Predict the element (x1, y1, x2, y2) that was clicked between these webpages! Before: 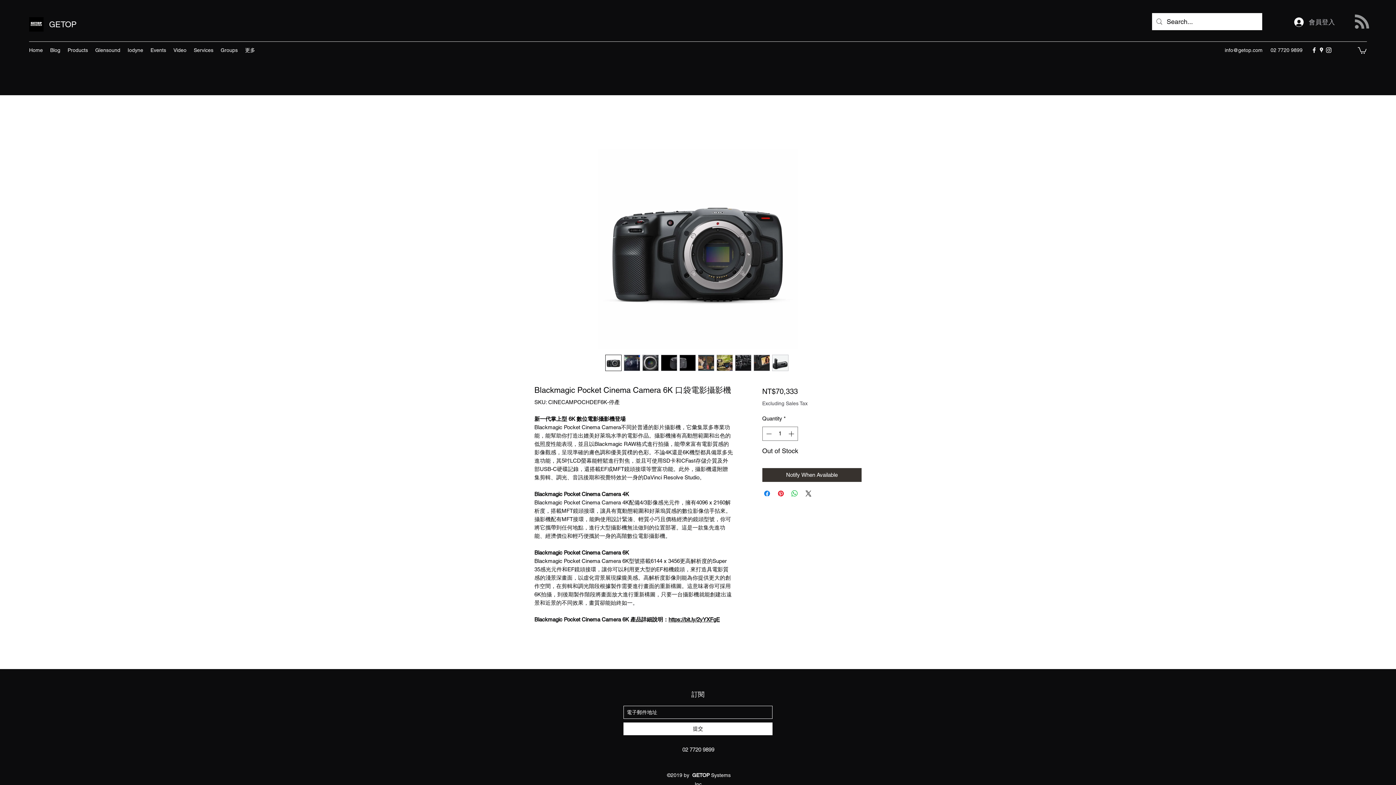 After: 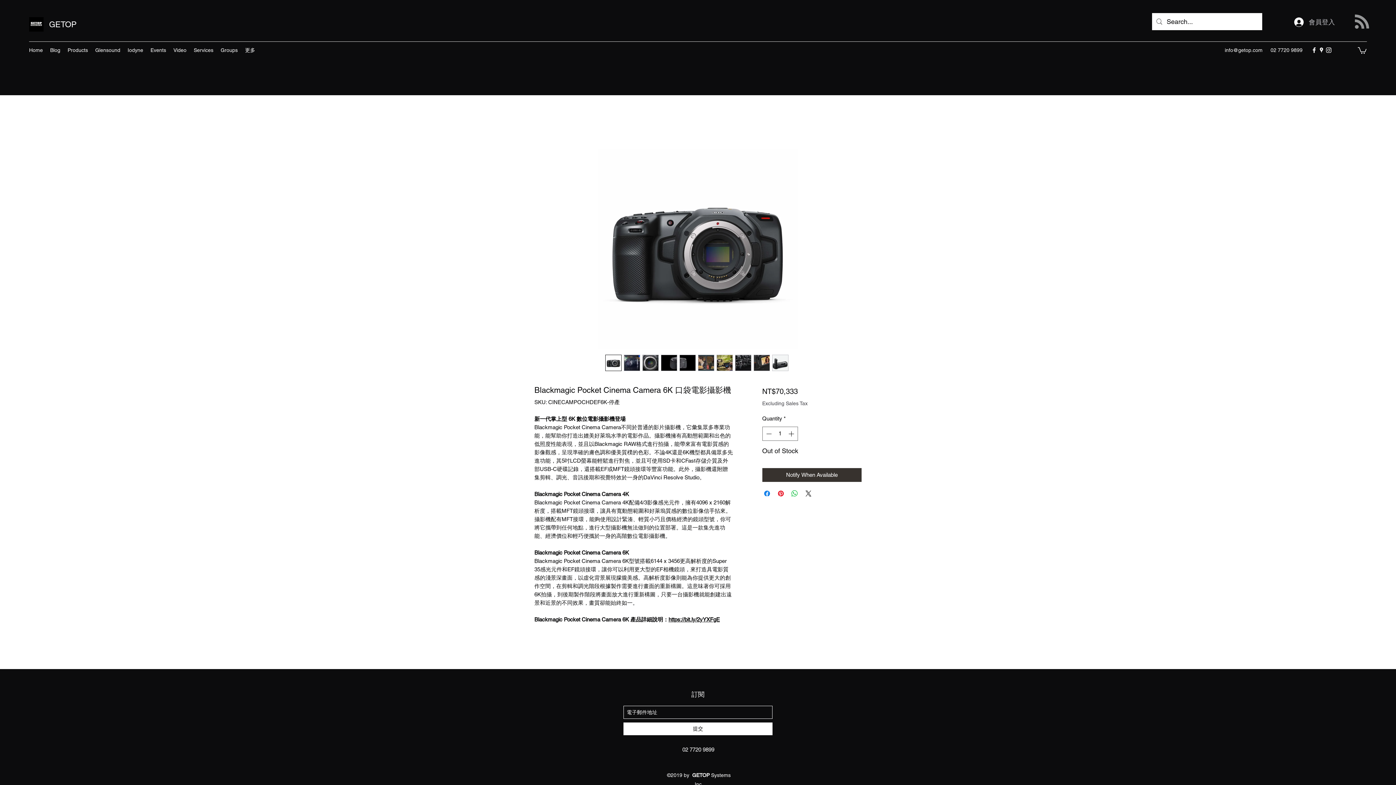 Action: bbox: (605, 354, 621, 371)